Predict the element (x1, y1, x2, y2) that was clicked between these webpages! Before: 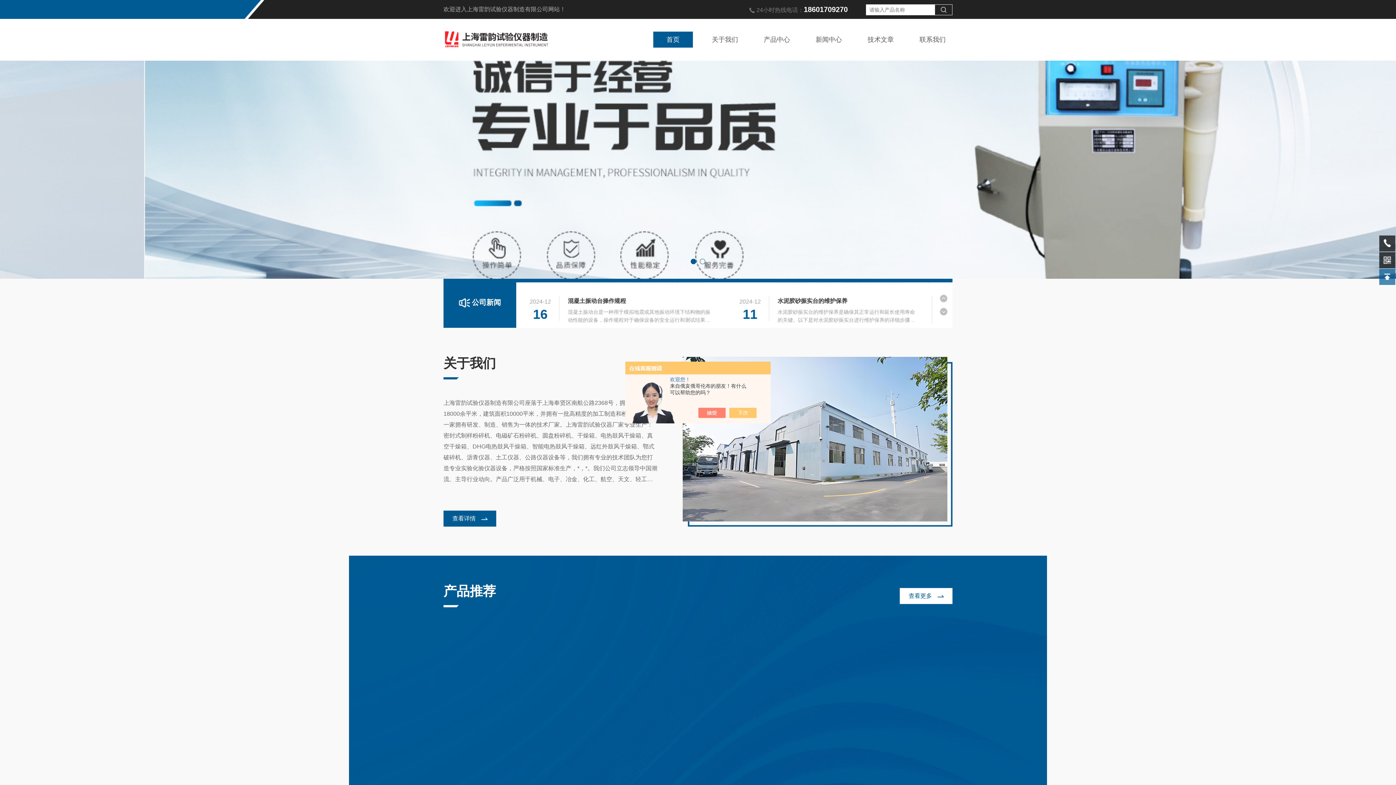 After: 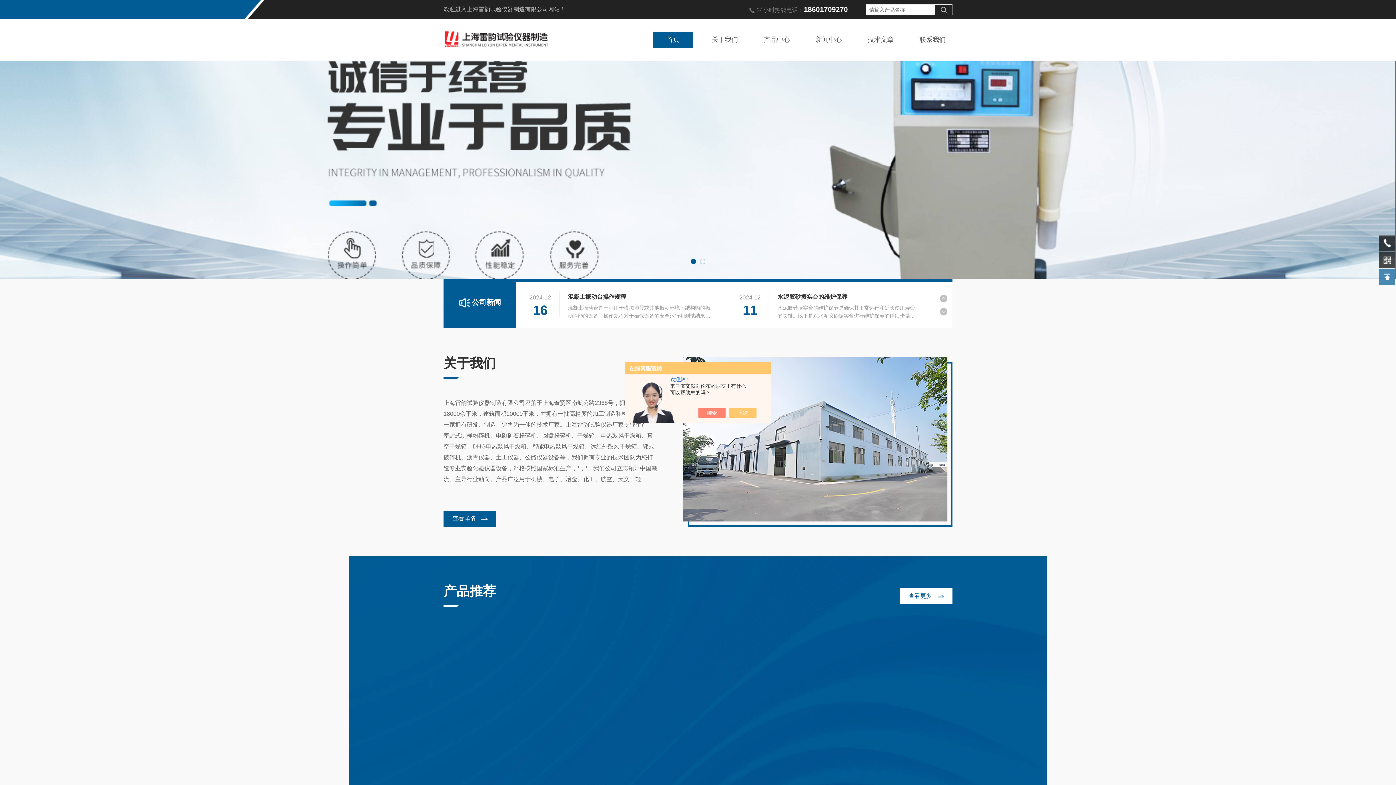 Action: bbox: (705, 408, 733, 418)